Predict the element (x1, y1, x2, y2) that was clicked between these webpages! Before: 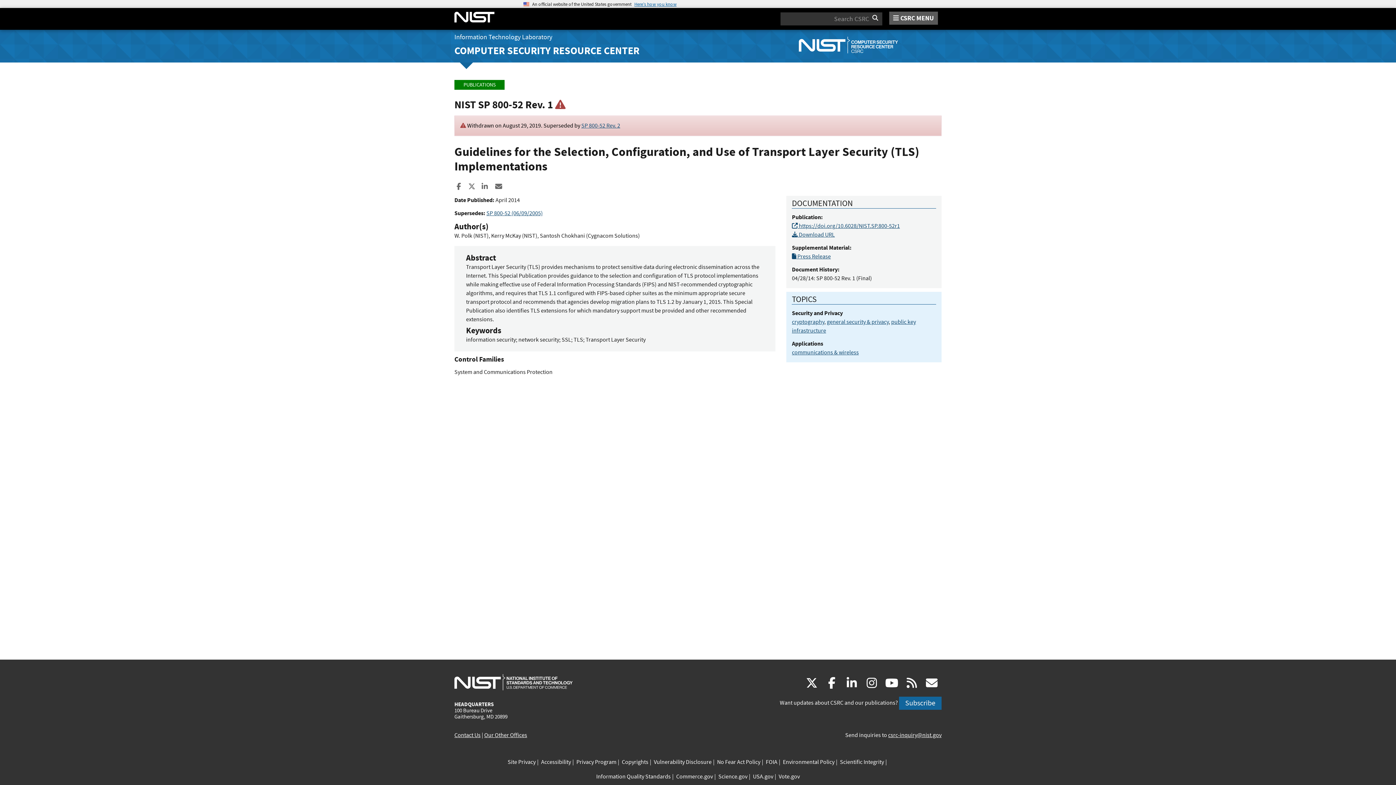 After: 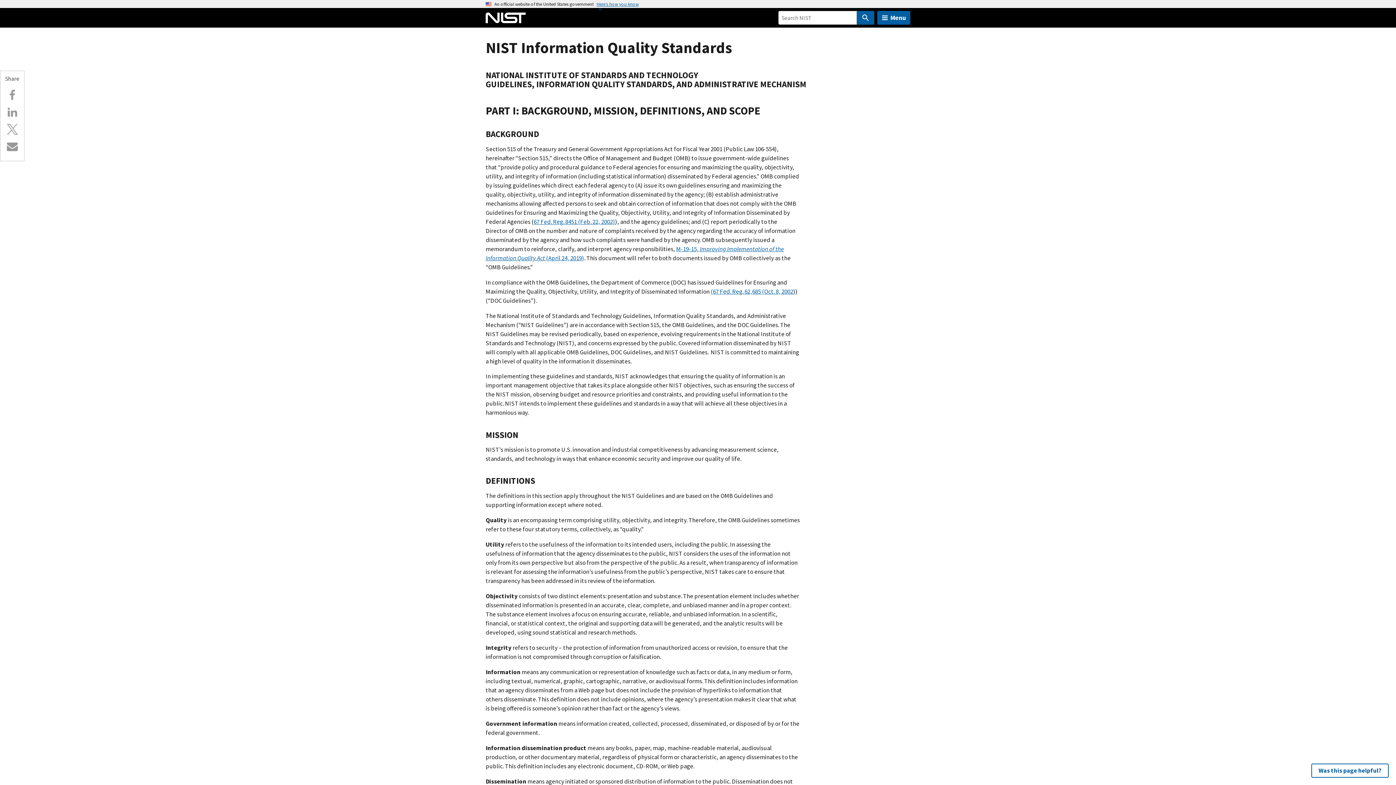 Action: label: Information Quality Standards bbox: (596, 772, 670, 781)